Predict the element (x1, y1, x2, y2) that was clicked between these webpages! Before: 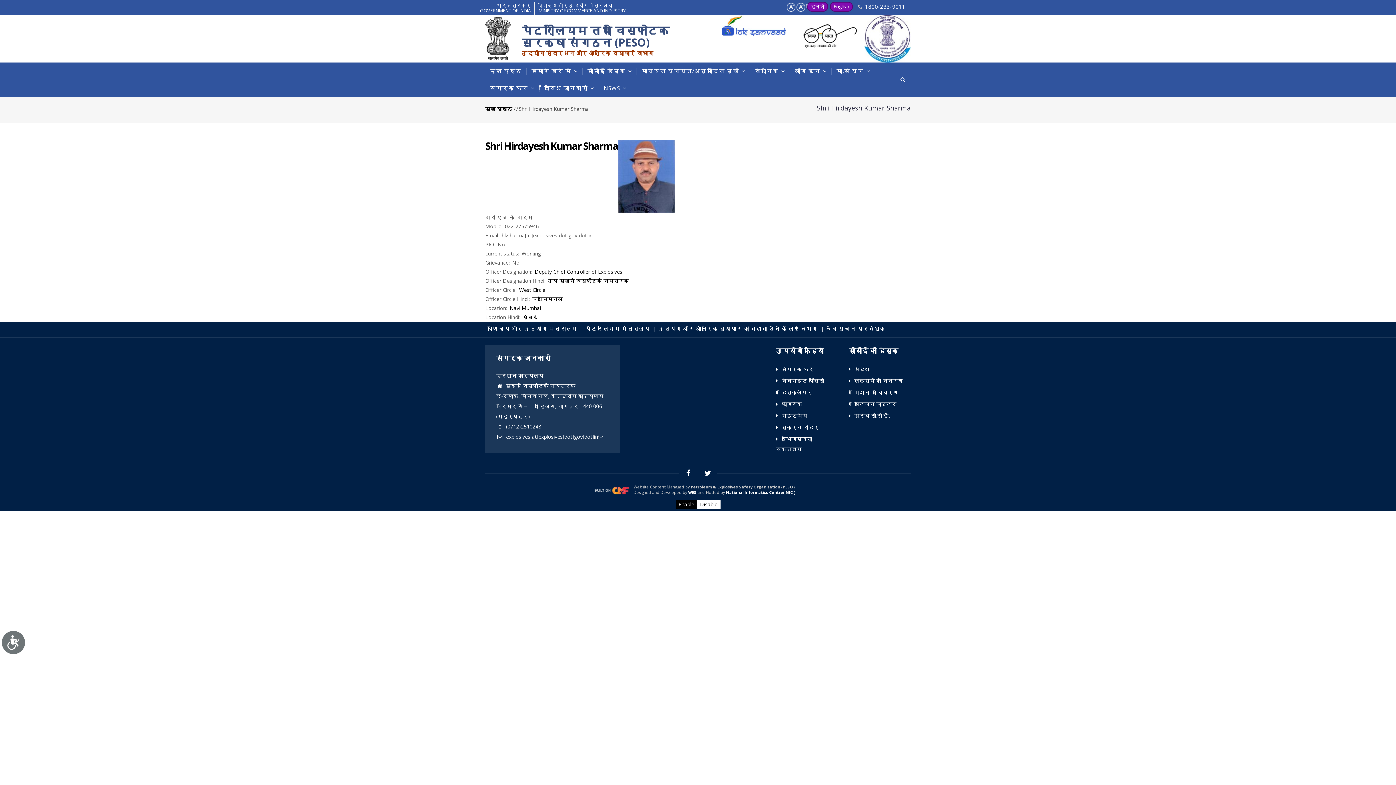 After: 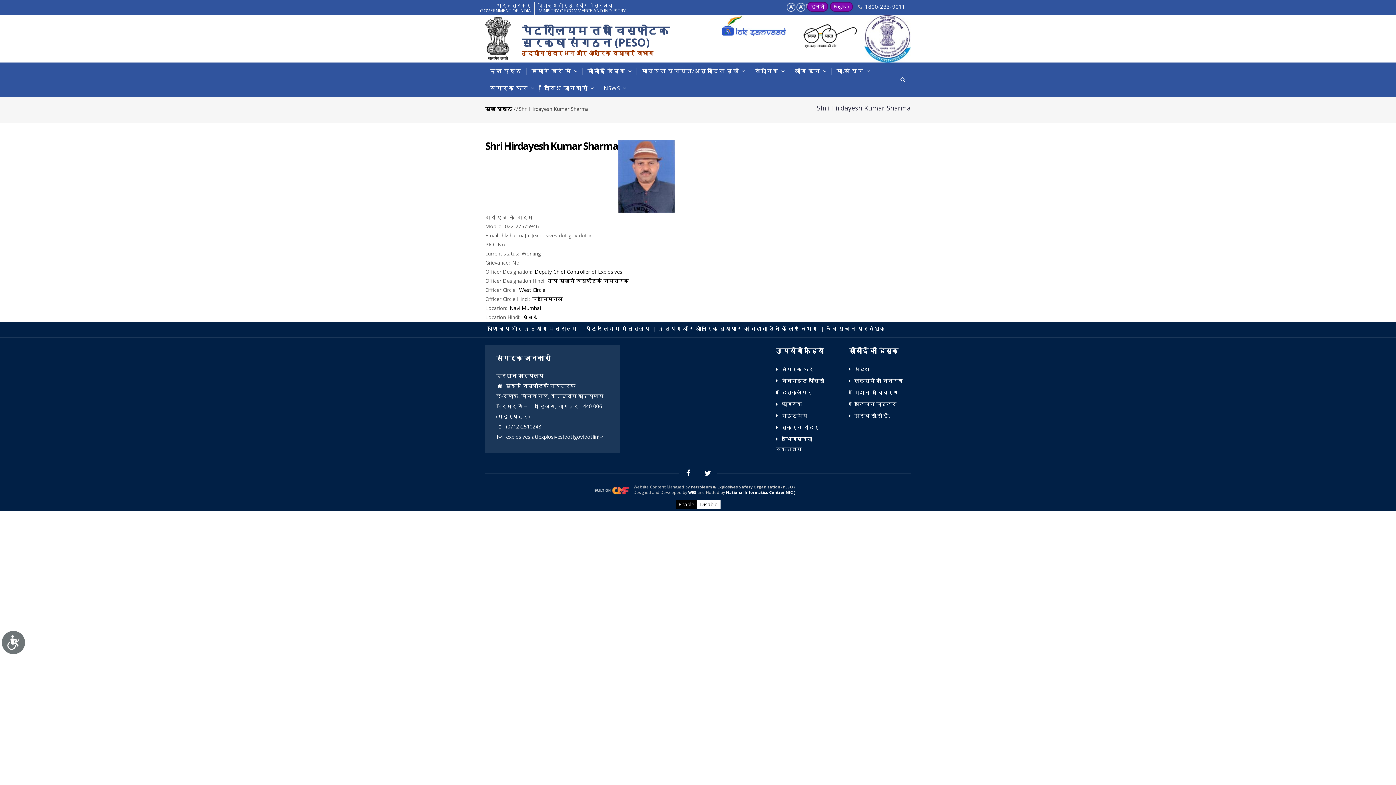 Action: label: लॉग इन  bbox: (790, 62, 832, 79)